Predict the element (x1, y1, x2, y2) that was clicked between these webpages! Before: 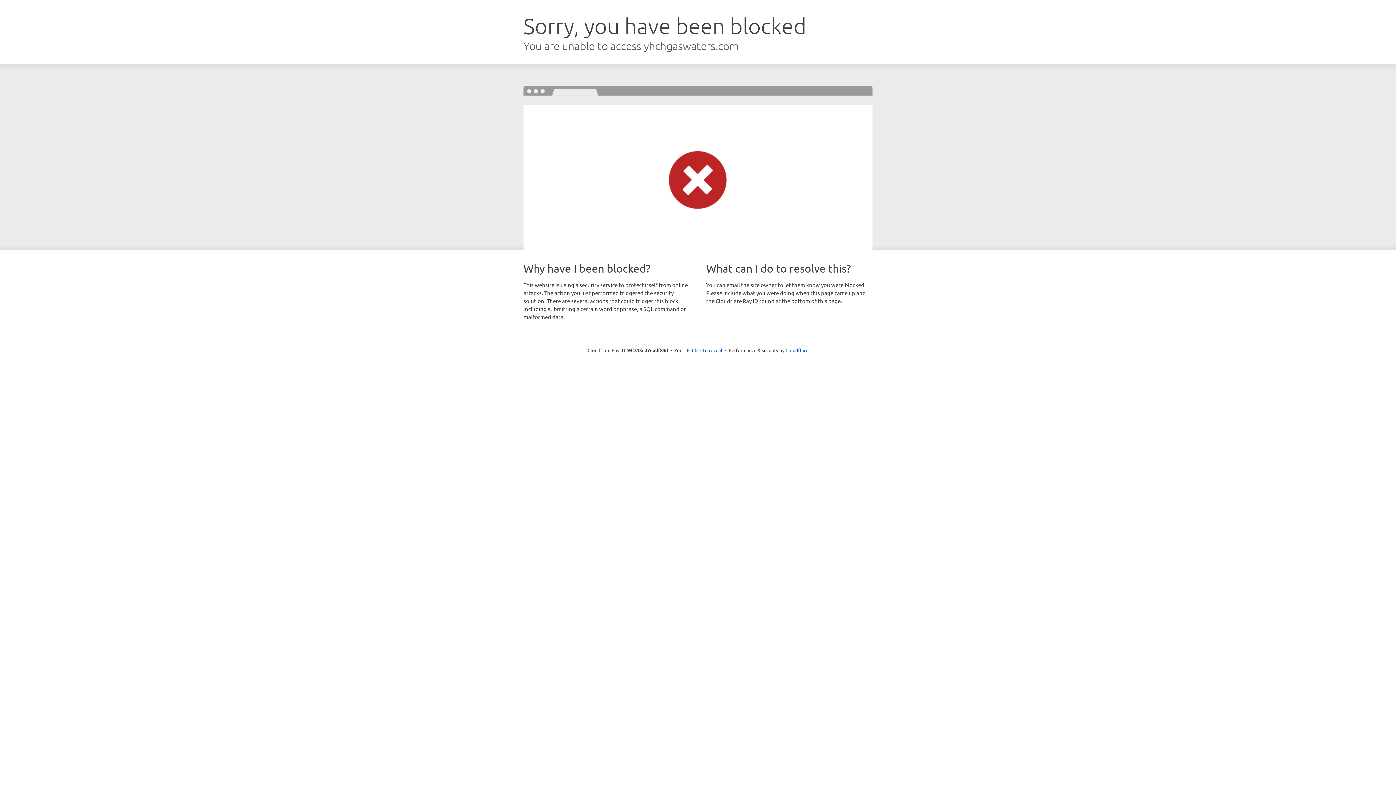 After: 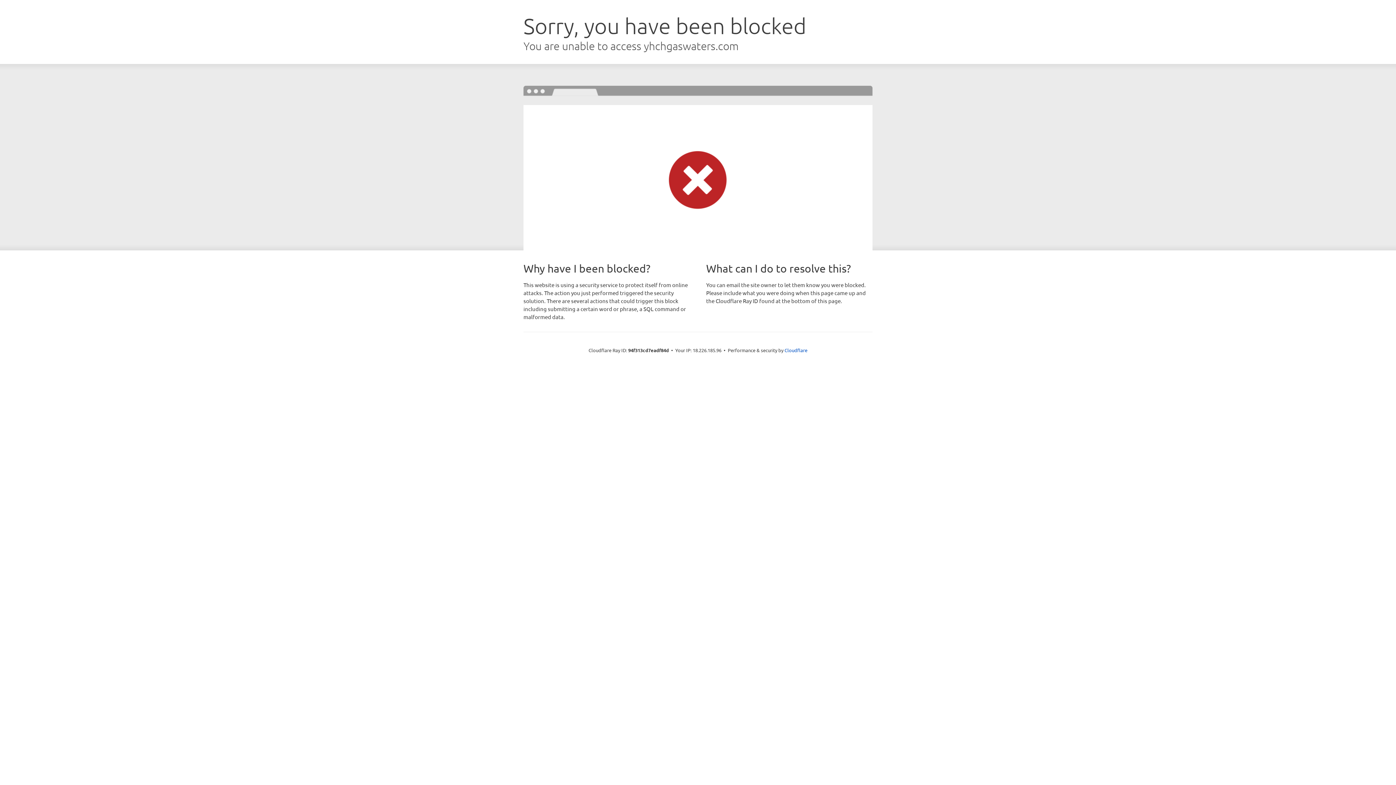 Action: label: Click to reveal bbox: (692, 346, 722, 353)